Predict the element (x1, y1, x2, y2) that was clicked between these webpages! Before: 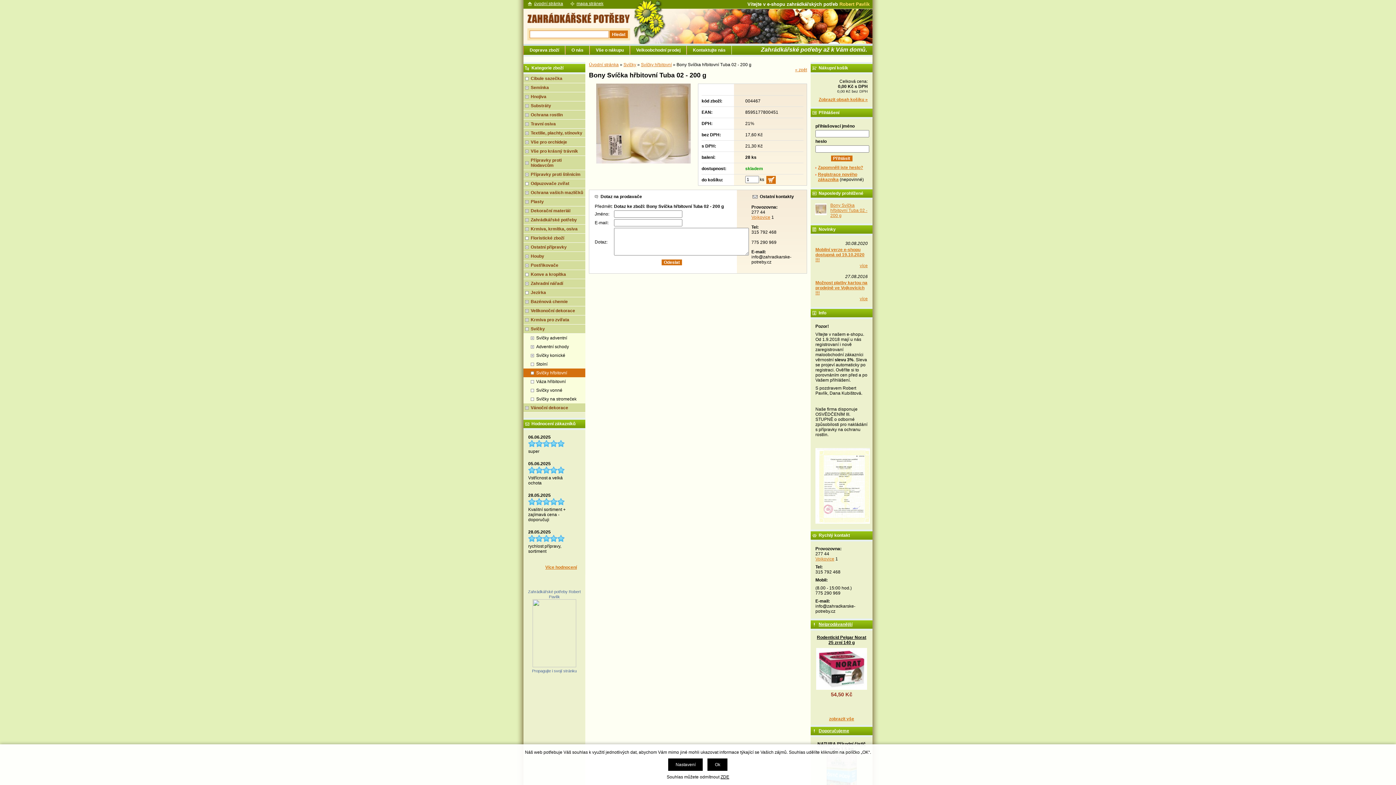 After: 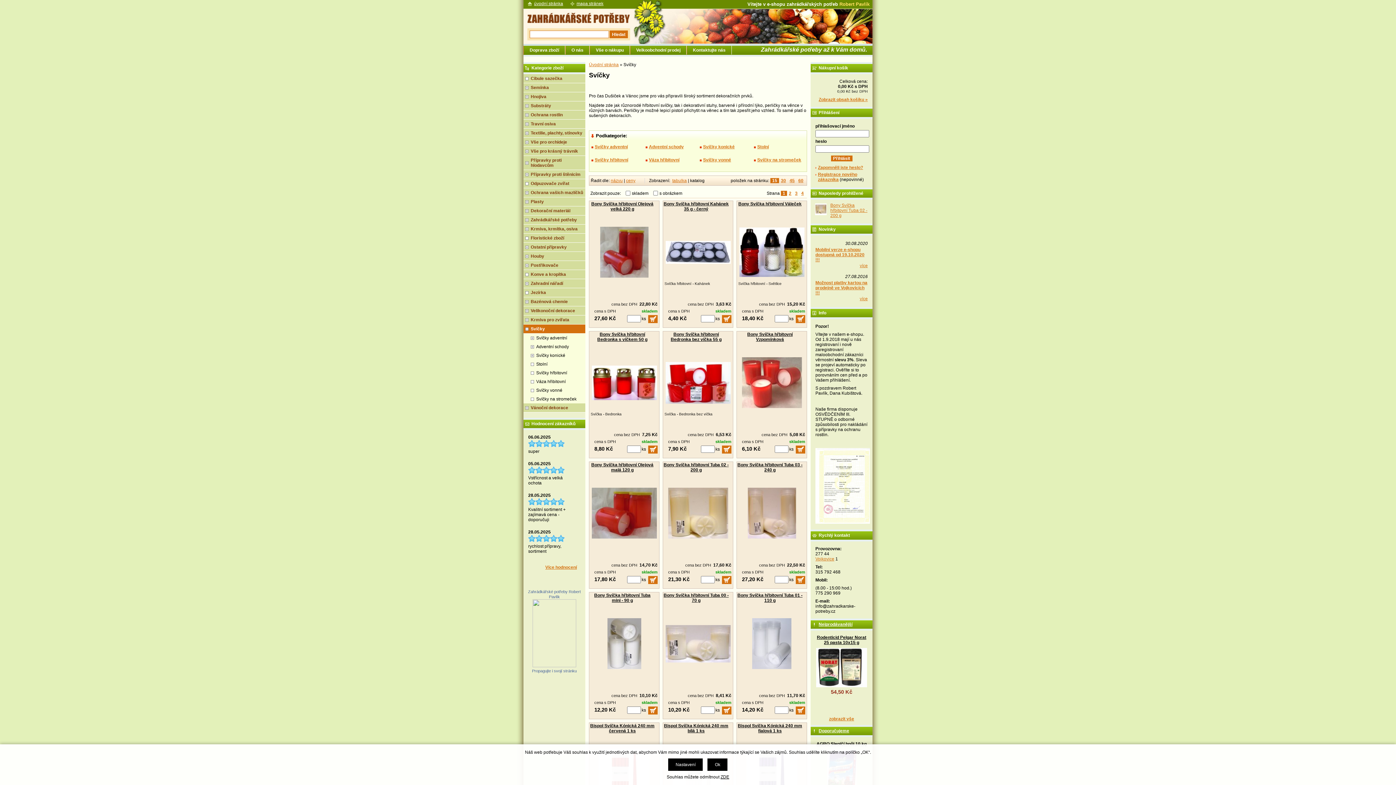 Action: label: Svíčky bbox: (623, 62, 636, 67)